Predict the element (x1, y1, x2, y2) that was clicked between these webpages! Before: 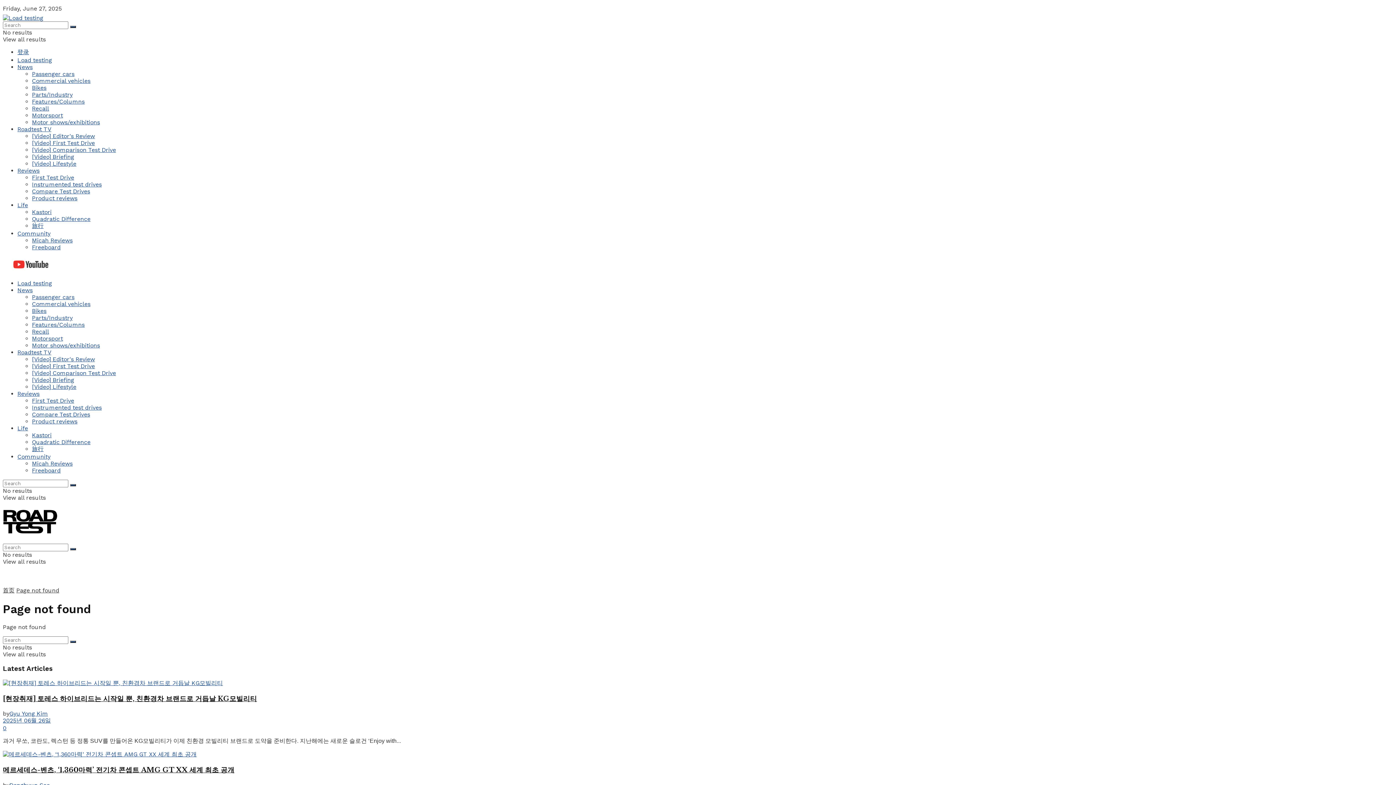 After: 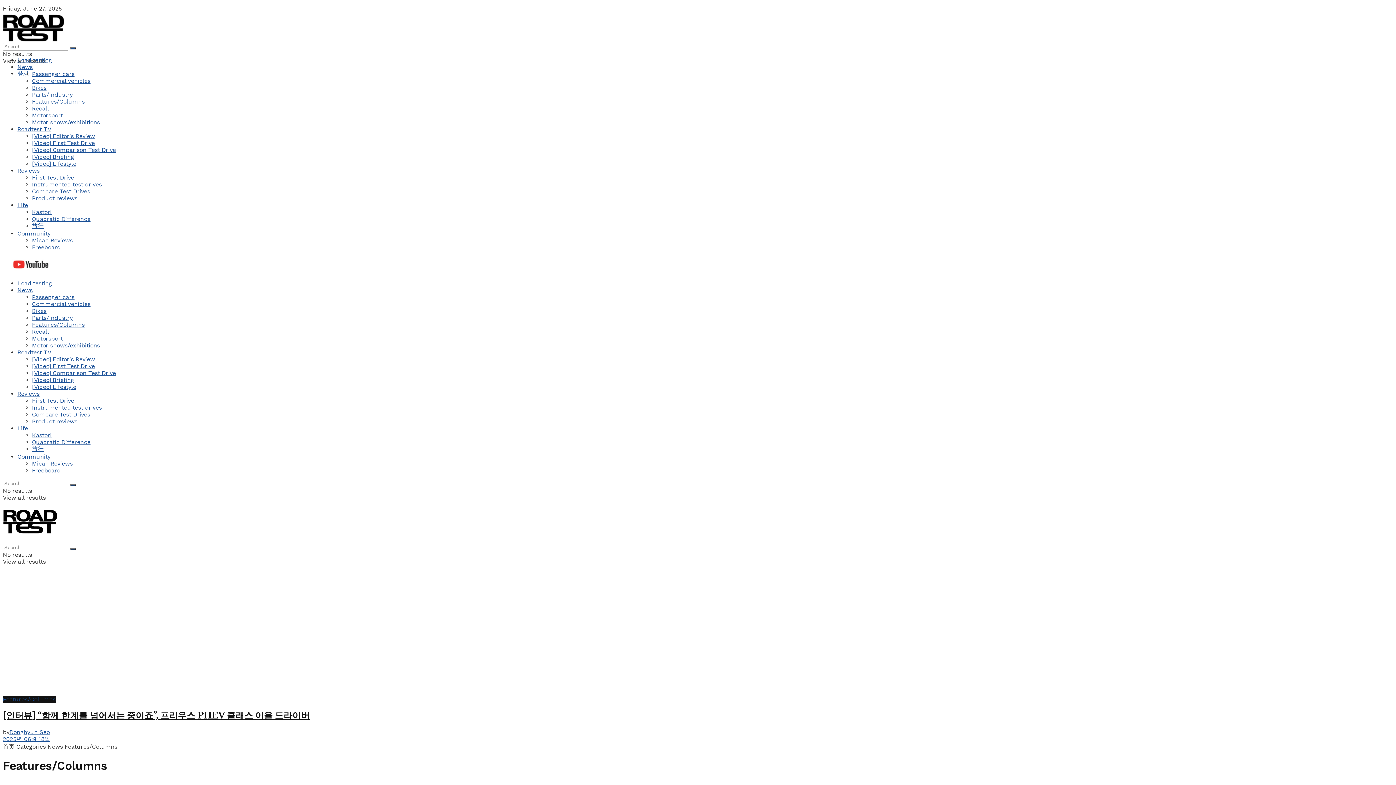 Action: bbox: (32, 321, 84, 328) label: Features/Columns